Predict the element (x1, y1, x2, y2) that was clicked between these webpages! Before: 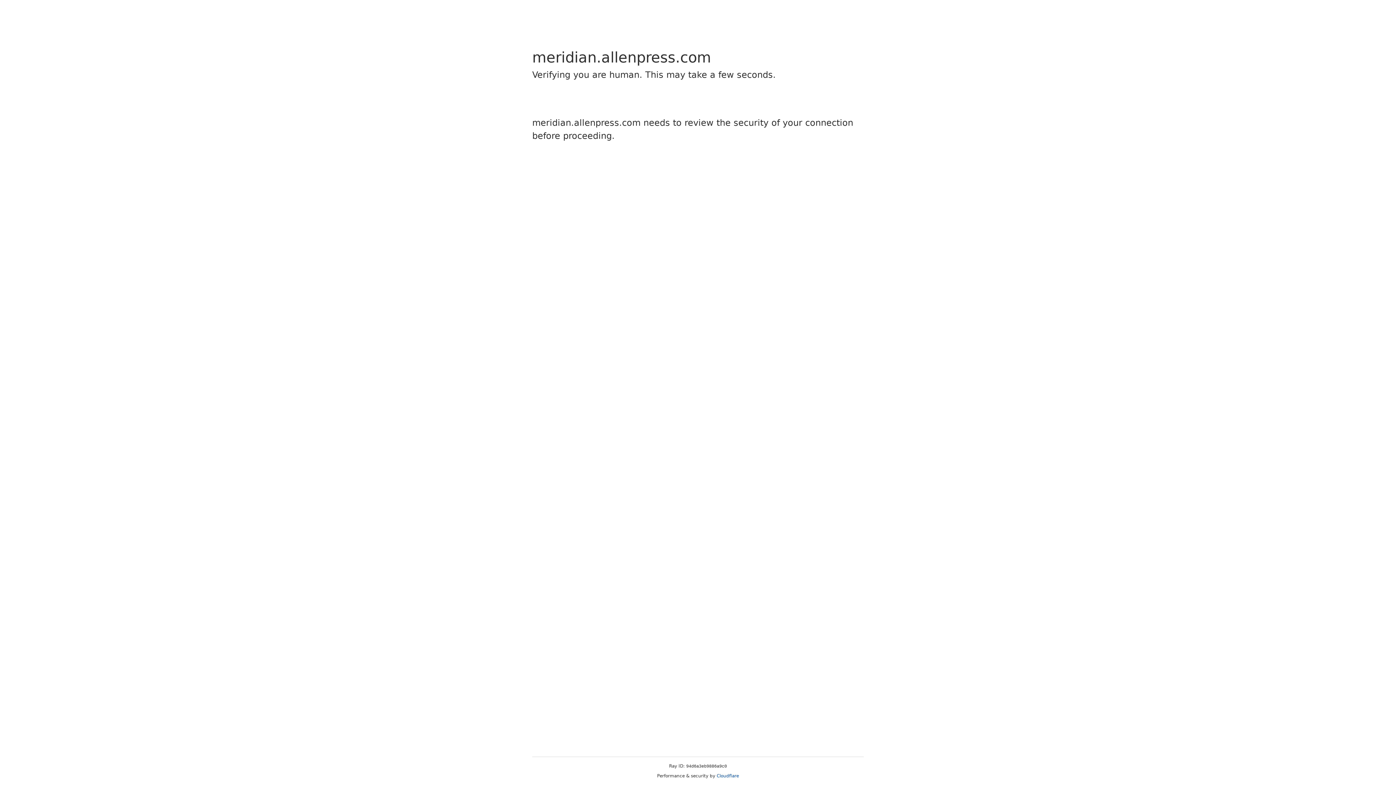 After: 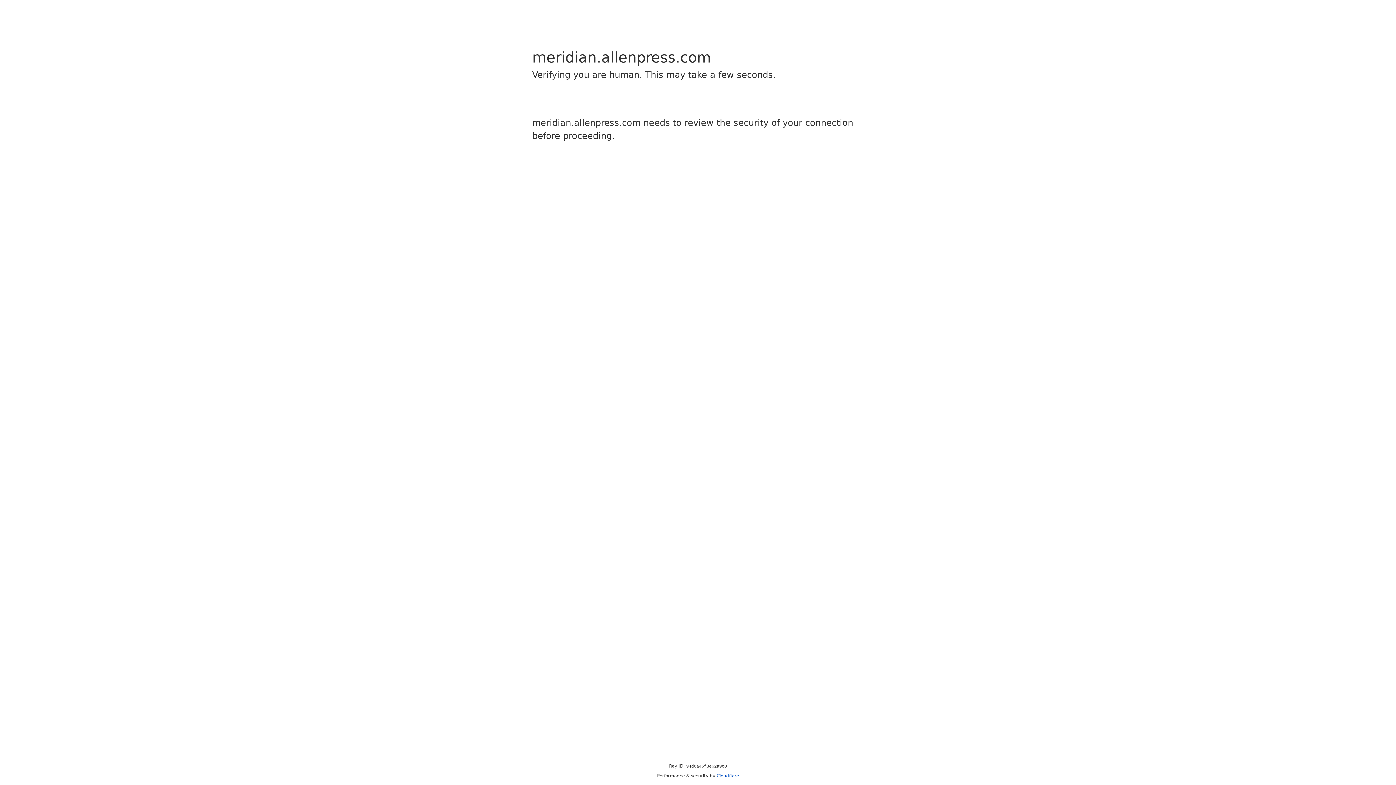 Action: bbox: (716, 773, 739, 778) label: Cloudflare